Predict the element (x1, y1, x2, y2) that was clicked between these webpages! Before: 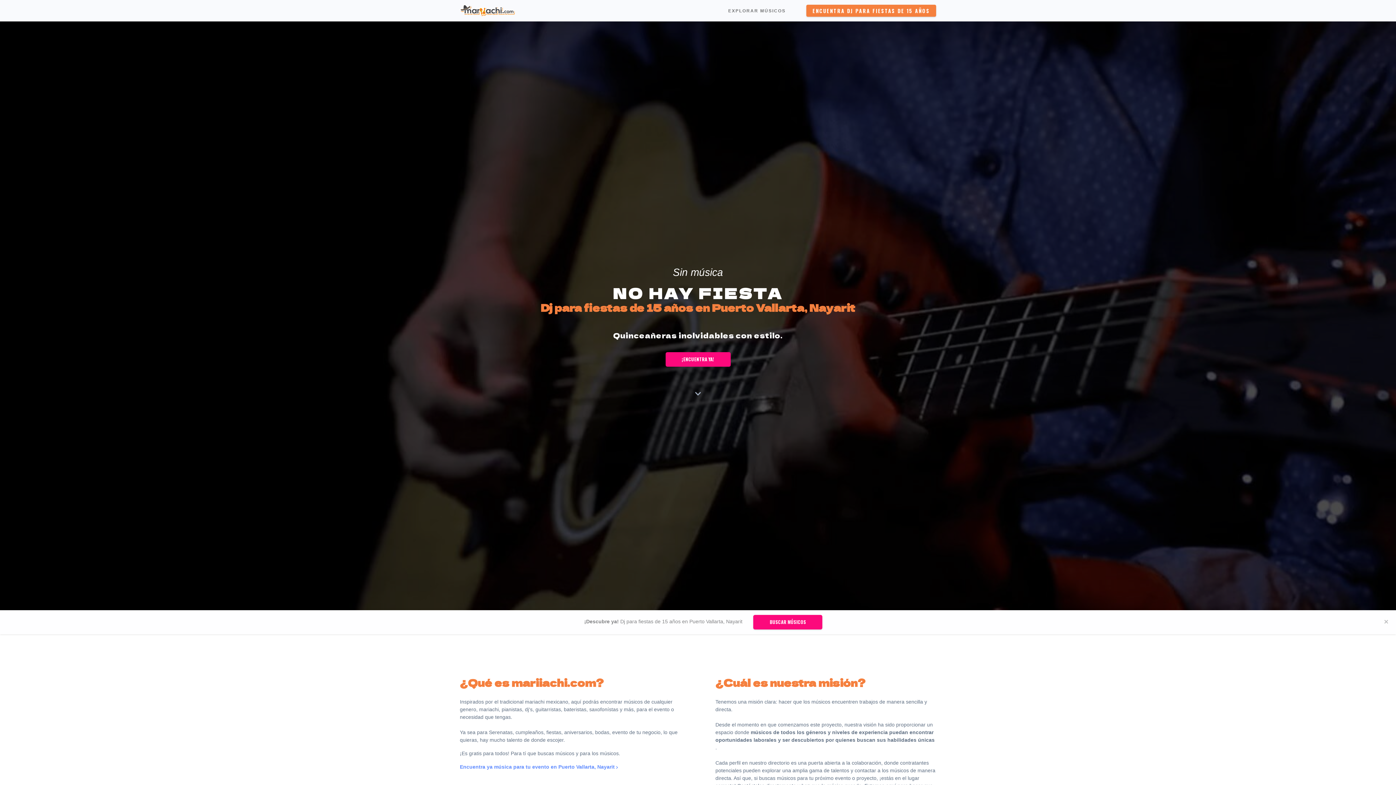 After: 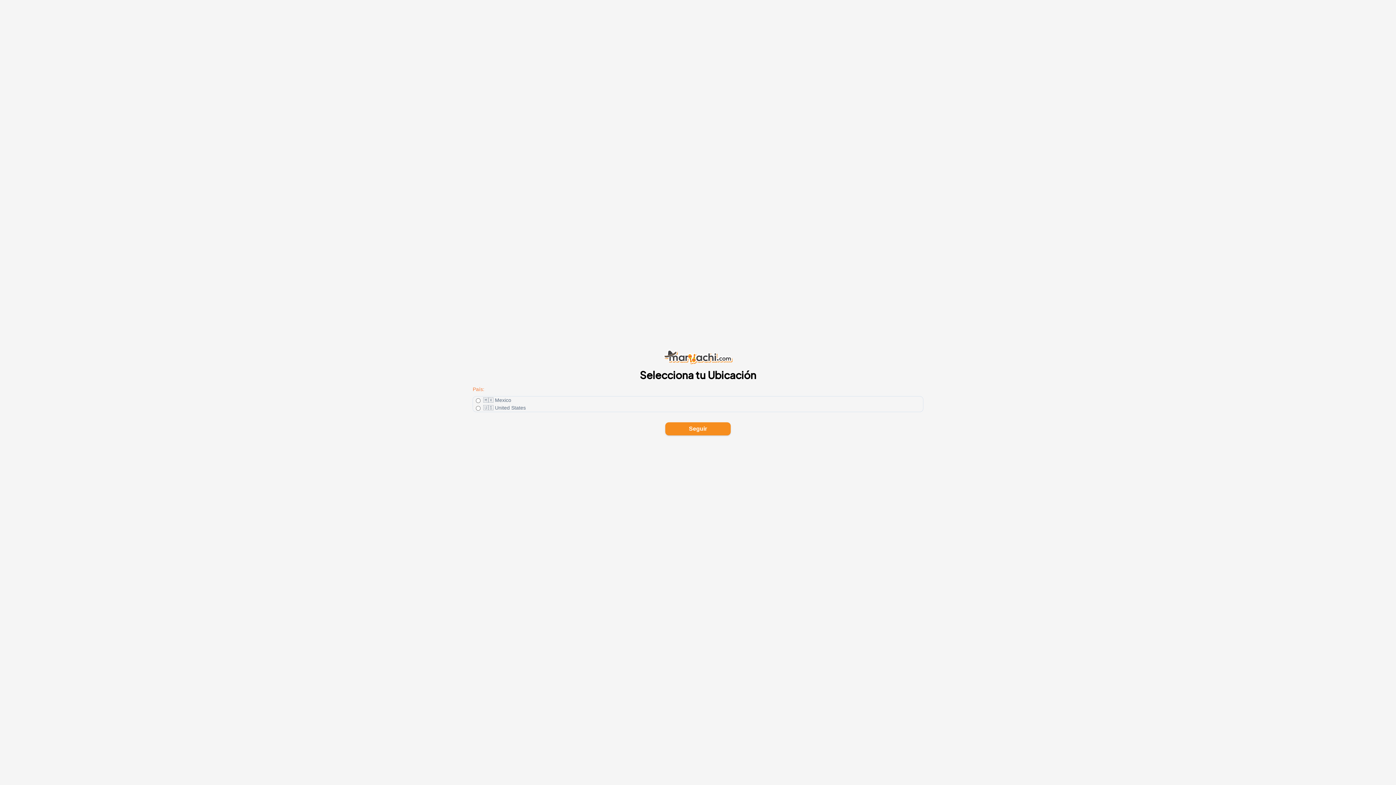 Action: bbox: (460, 764, 618, 770) label: Encuentra ya música para tu evento en Puerto Vallarta, Nayarit